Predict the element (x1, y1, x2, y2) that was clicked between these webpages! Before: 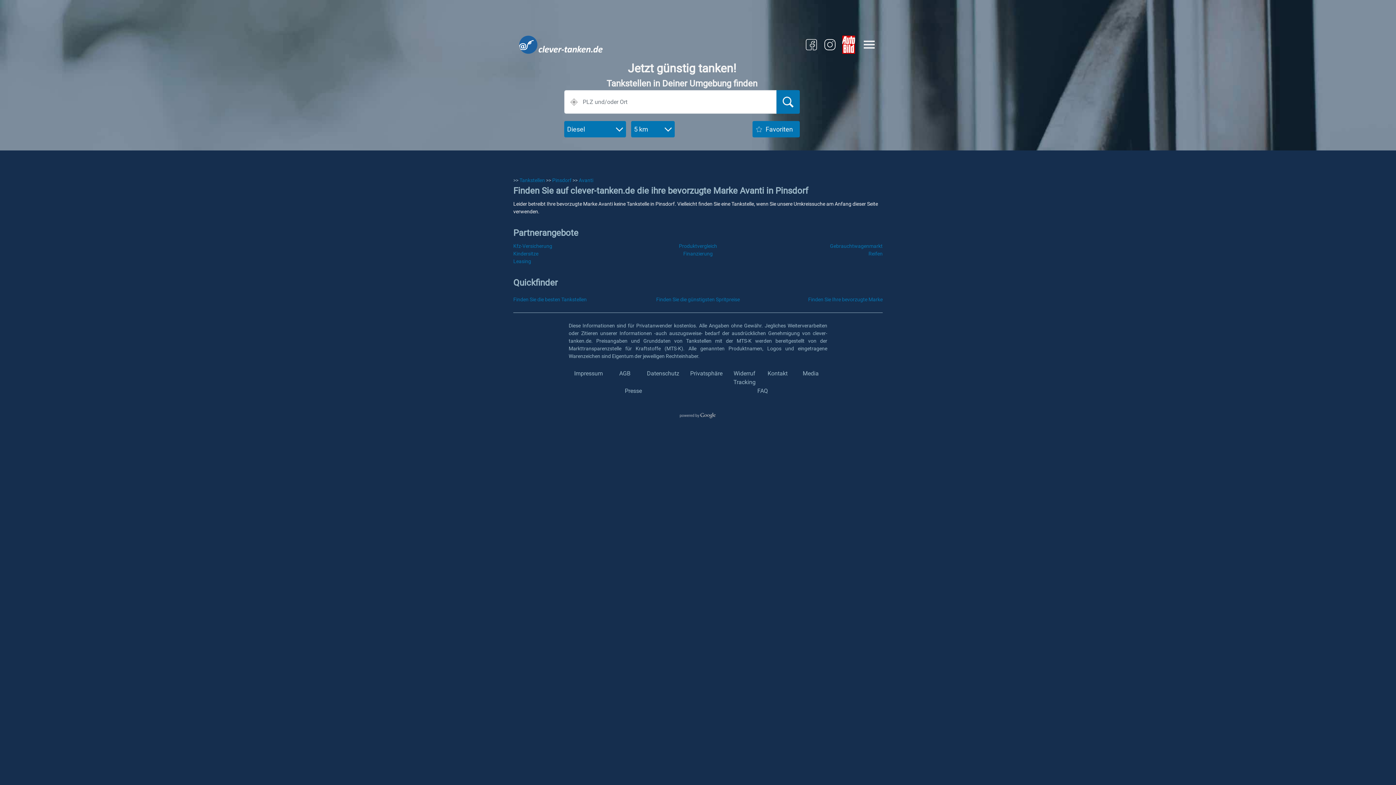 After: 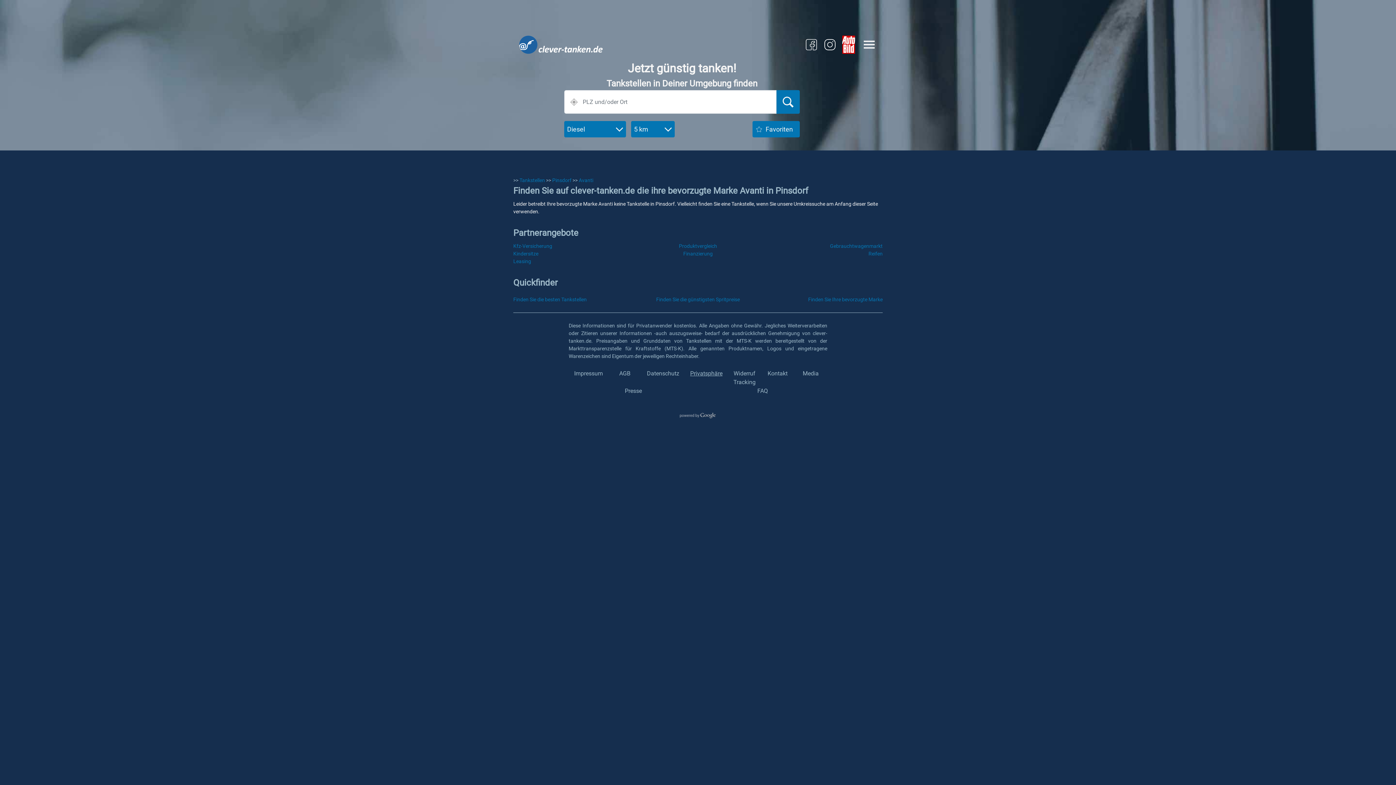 Action: label: Privatsphäre bbox: (690, 370, 722, 377)